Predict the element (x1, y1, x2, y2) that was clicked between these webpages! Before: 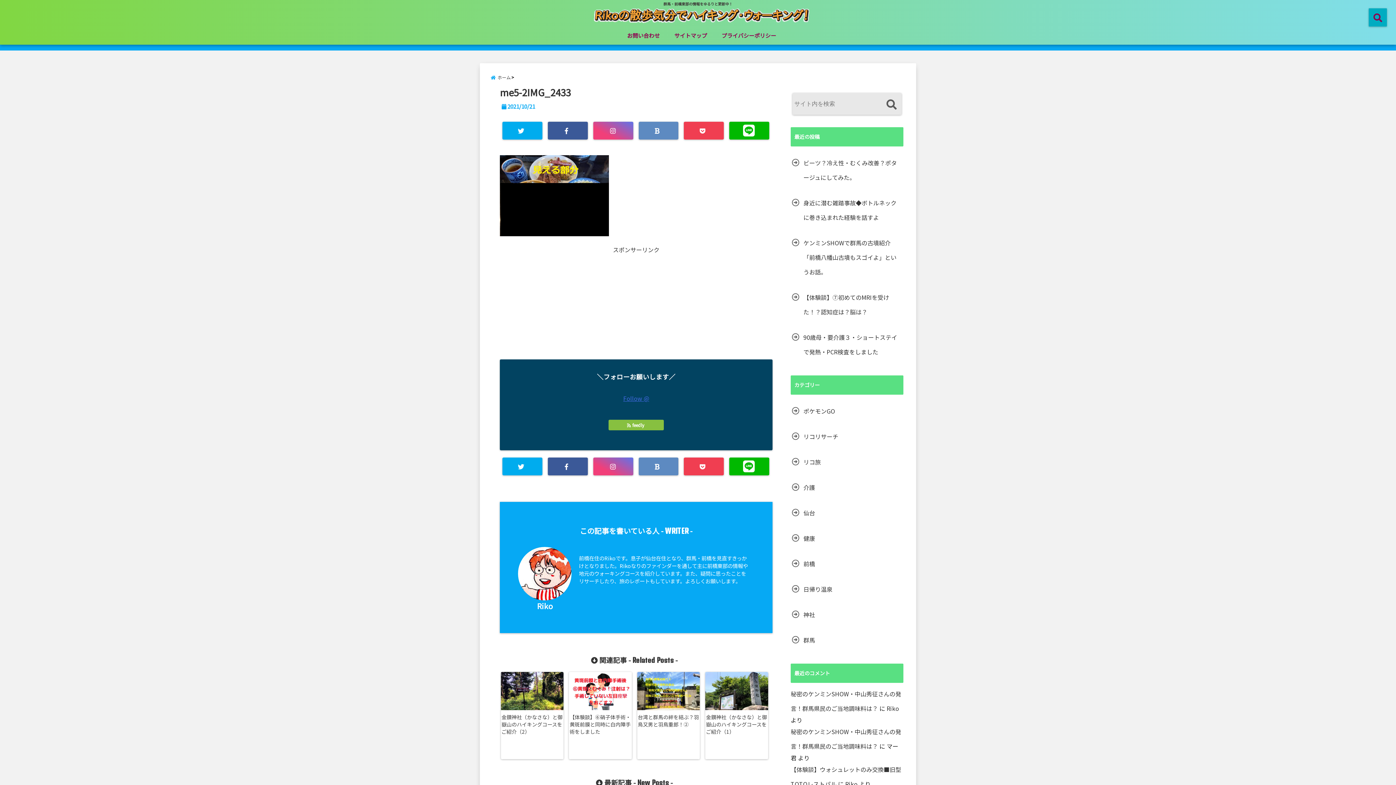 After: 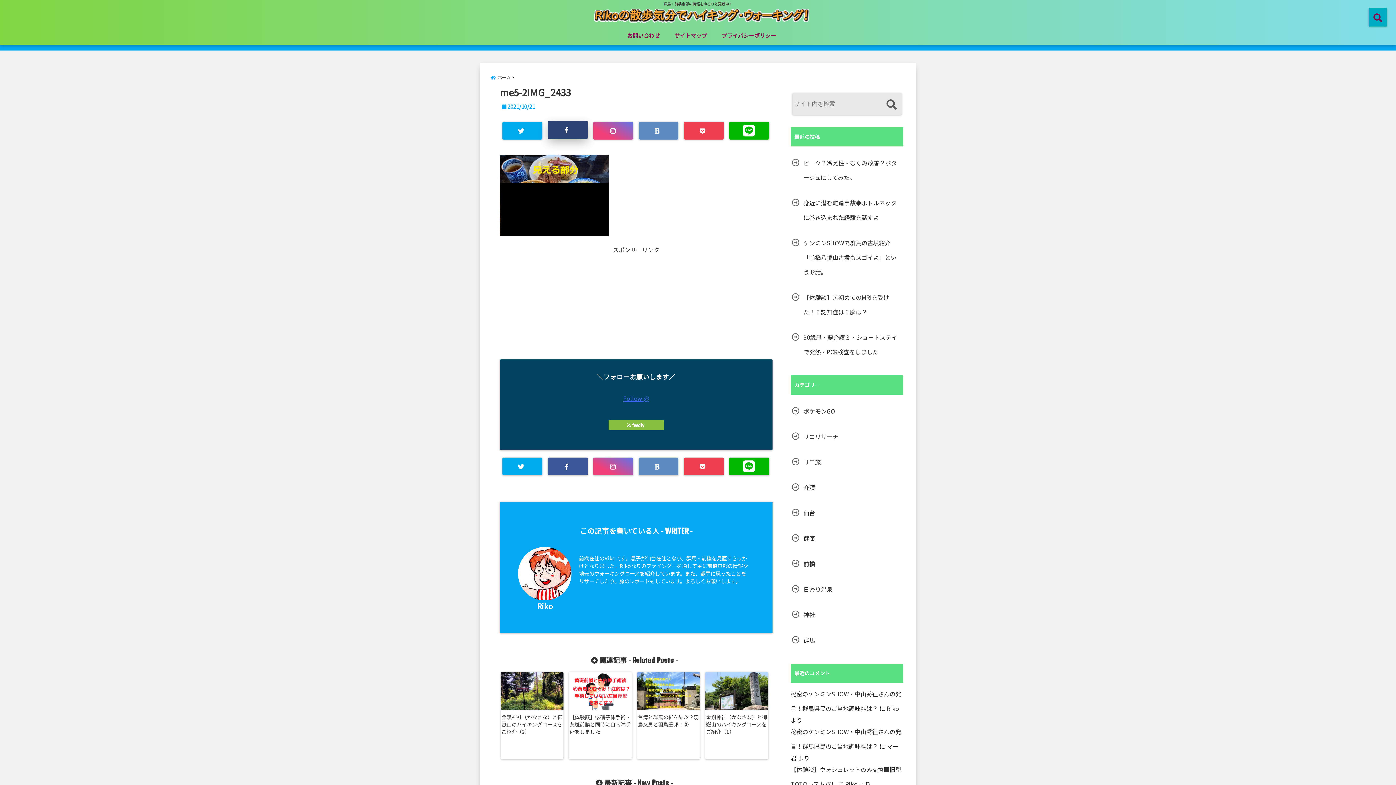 Action: bbox: (548, 121, 588, 139)